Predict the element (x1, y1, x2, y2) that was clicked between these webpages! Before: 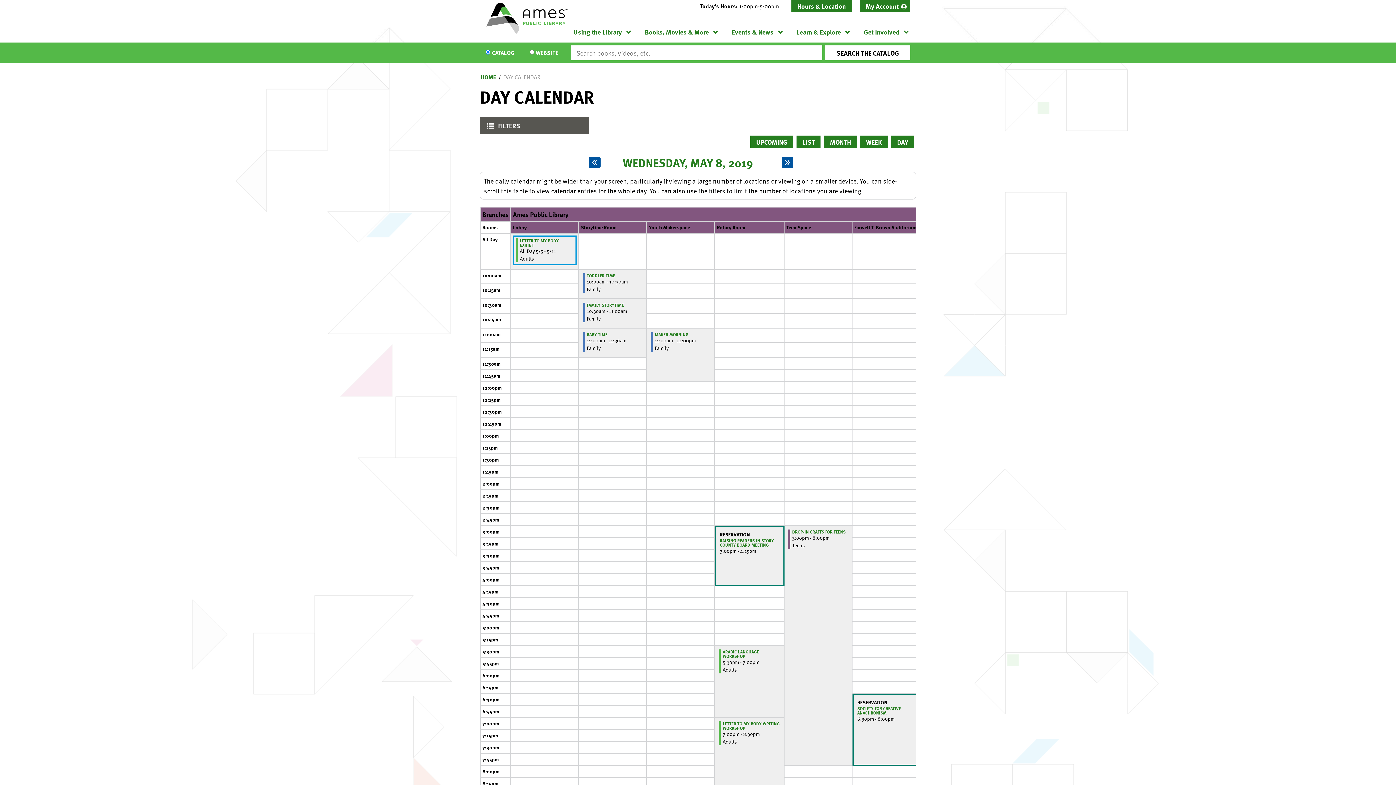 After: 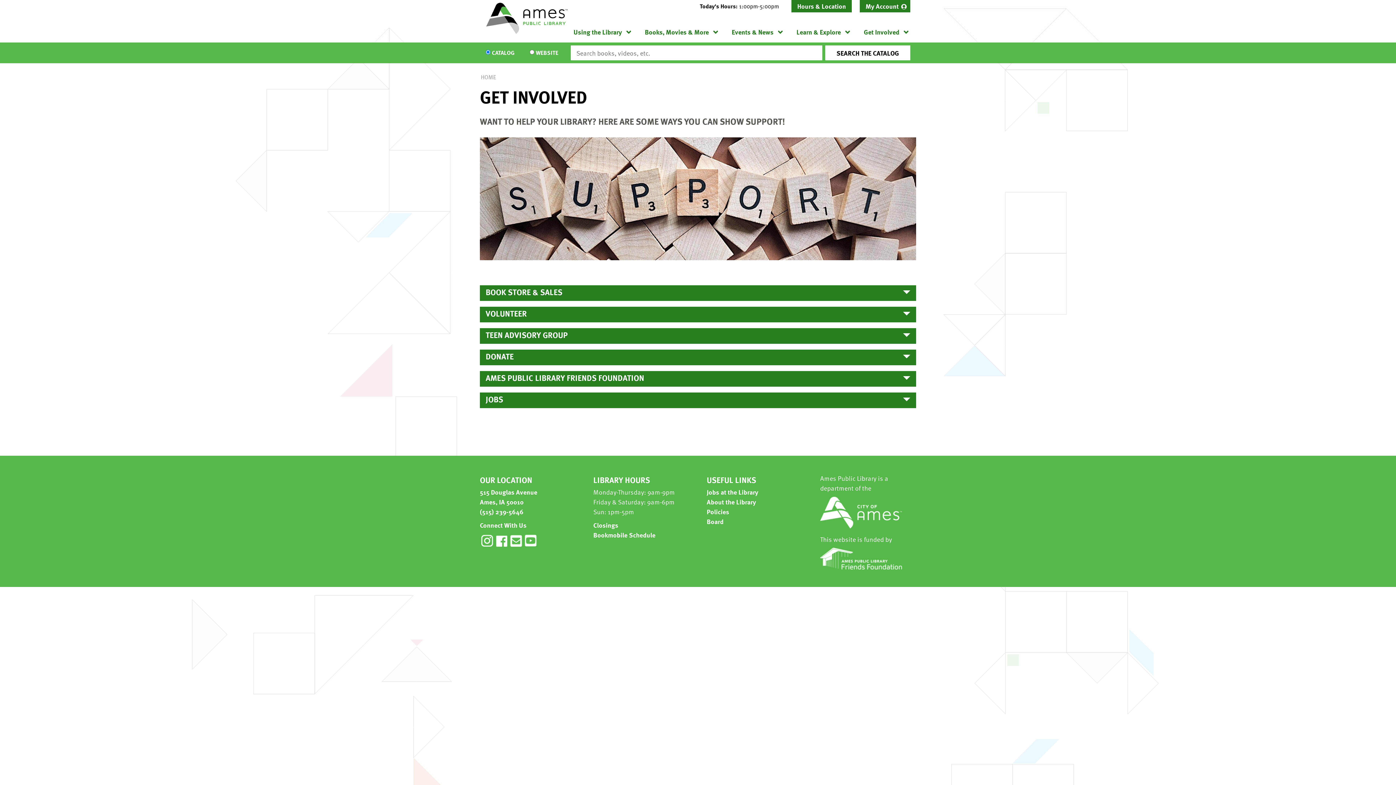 Action: bbox: (861, 24, 910, 39) label: Get Involved